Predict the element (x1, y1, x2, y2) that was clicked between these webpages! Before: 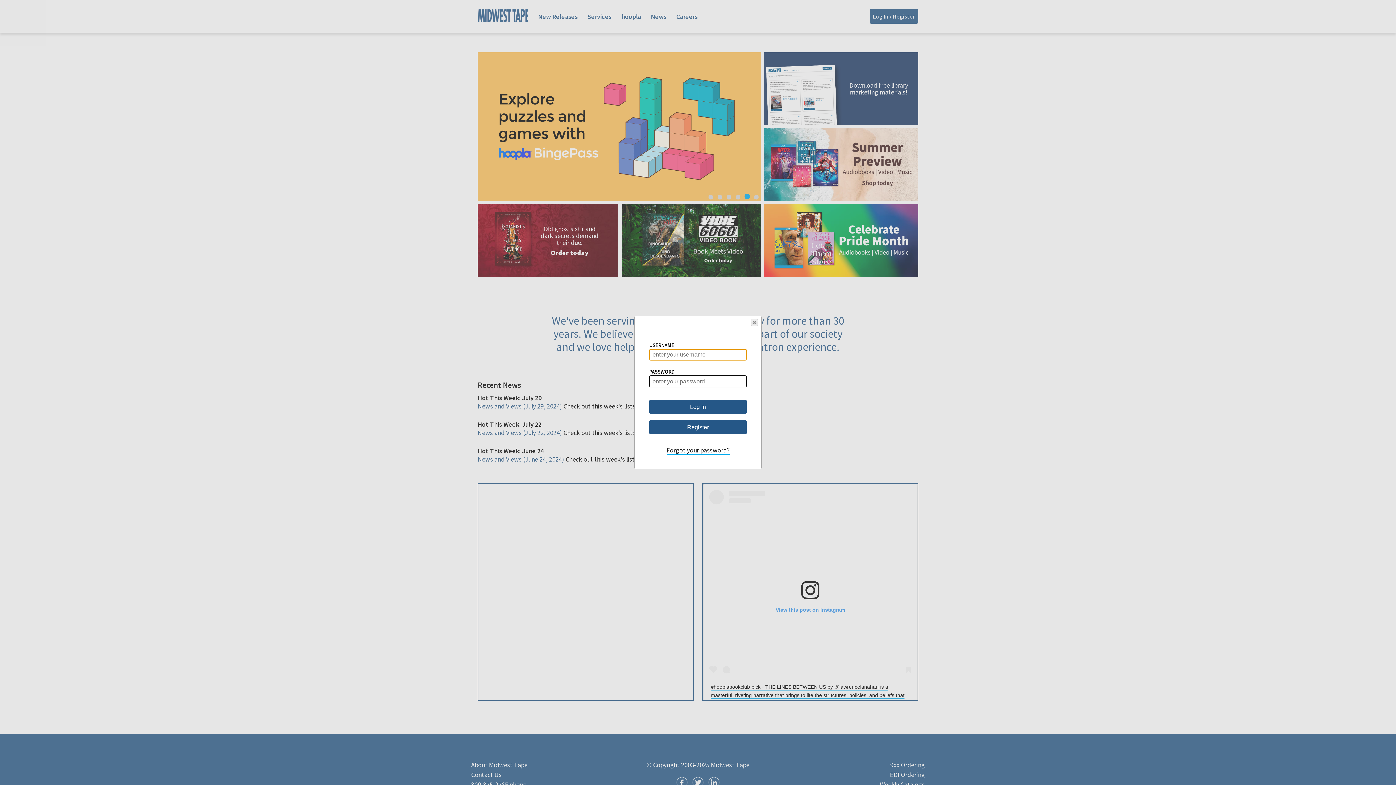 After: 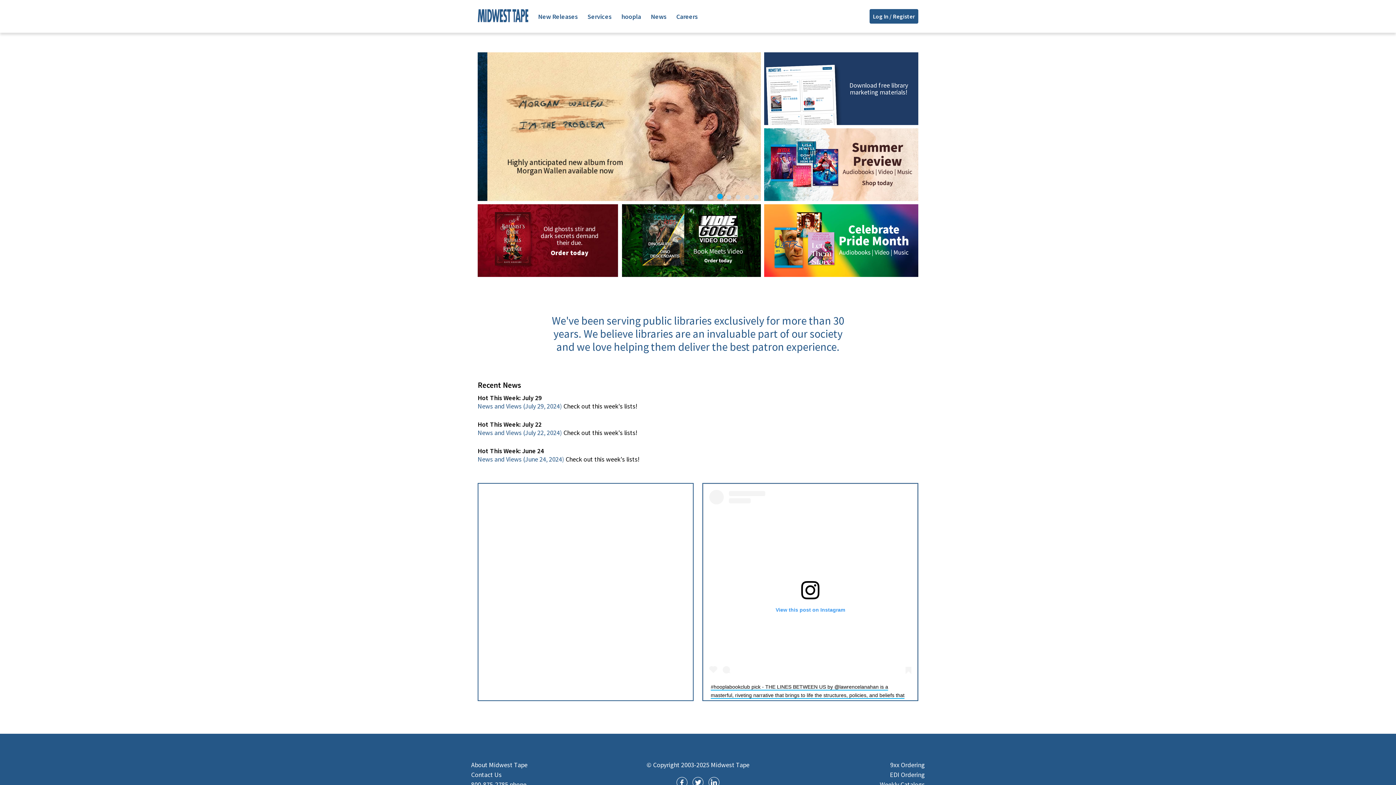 Action: label: Close bbox: (750, 319, 758, 326)